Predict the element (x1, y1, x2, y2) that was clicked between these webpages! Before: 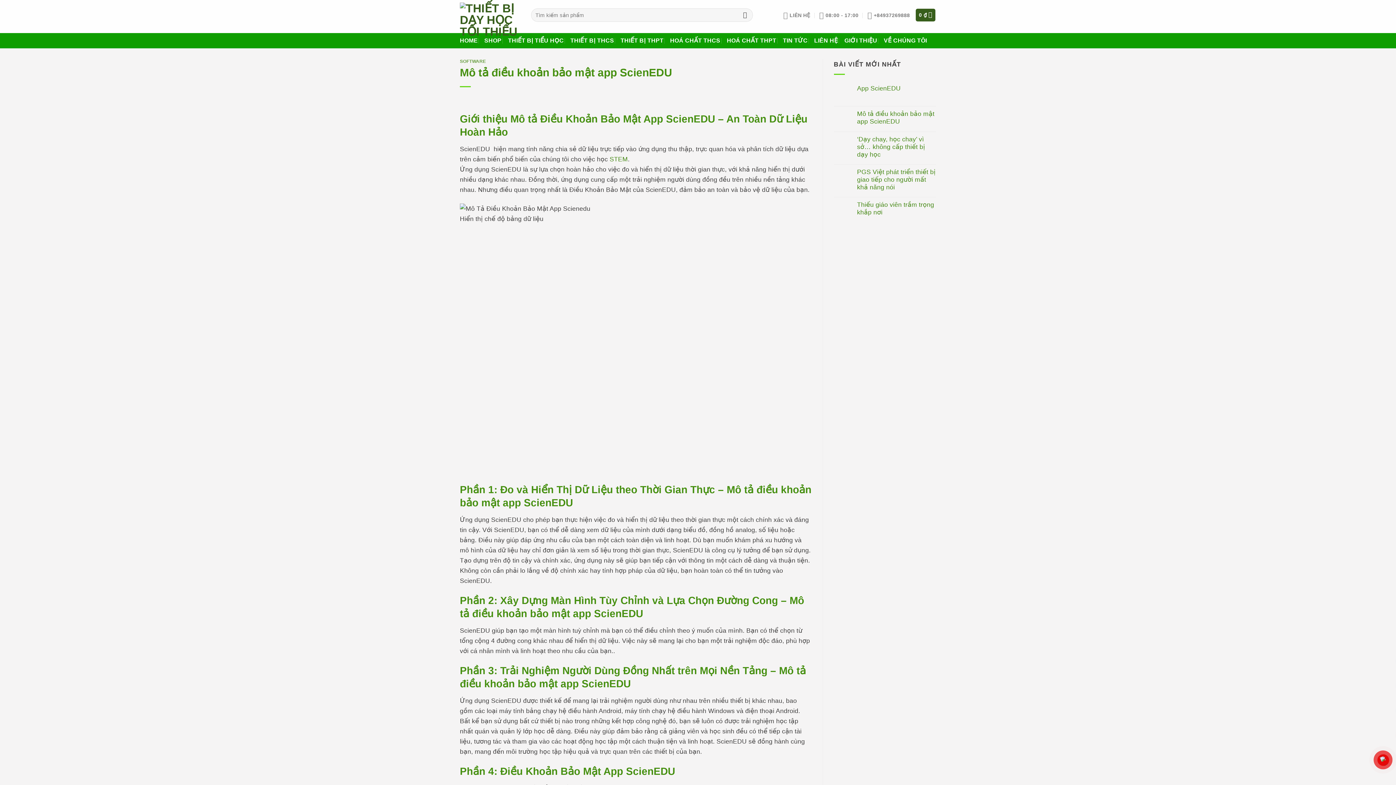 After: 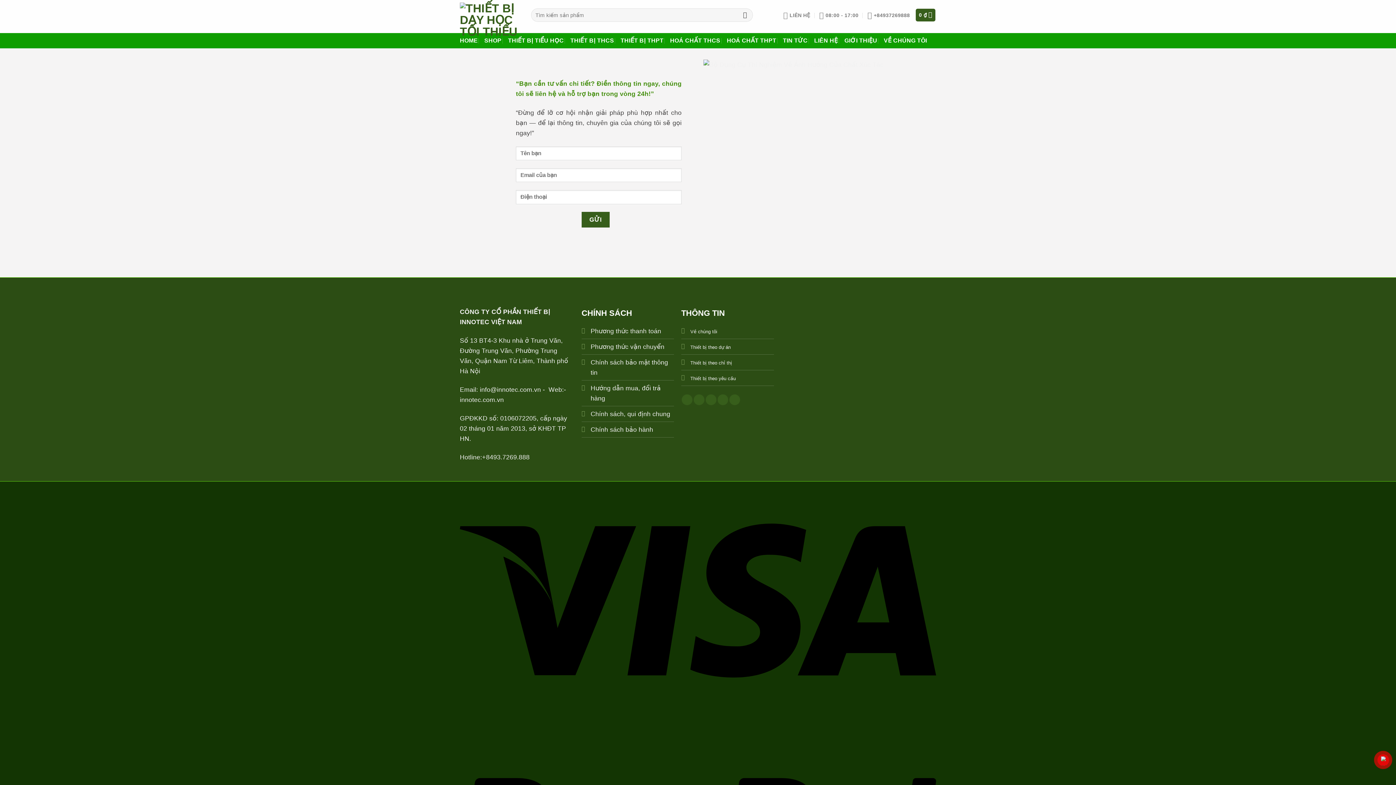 Action: label: LIÊN HỆ bbox: (814, 33, 838, 48)